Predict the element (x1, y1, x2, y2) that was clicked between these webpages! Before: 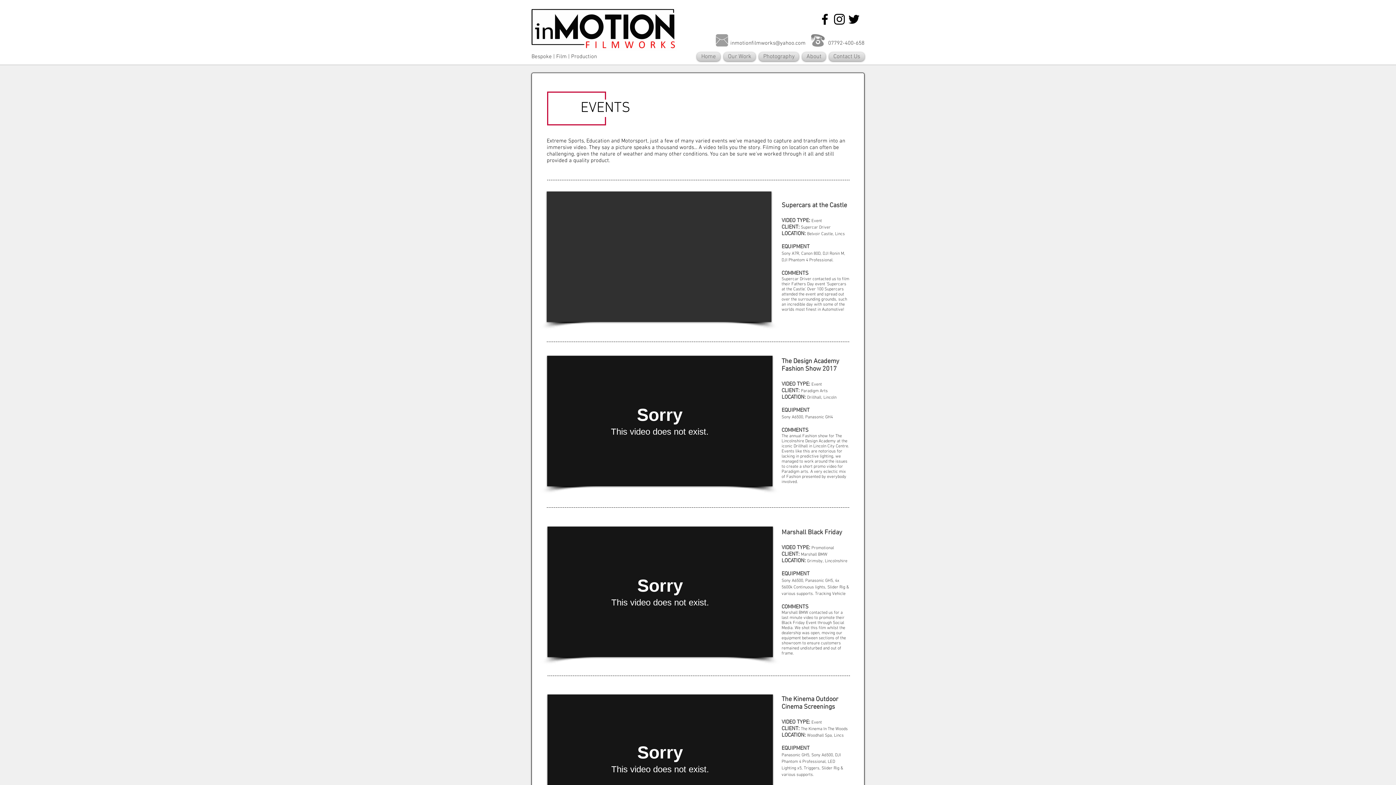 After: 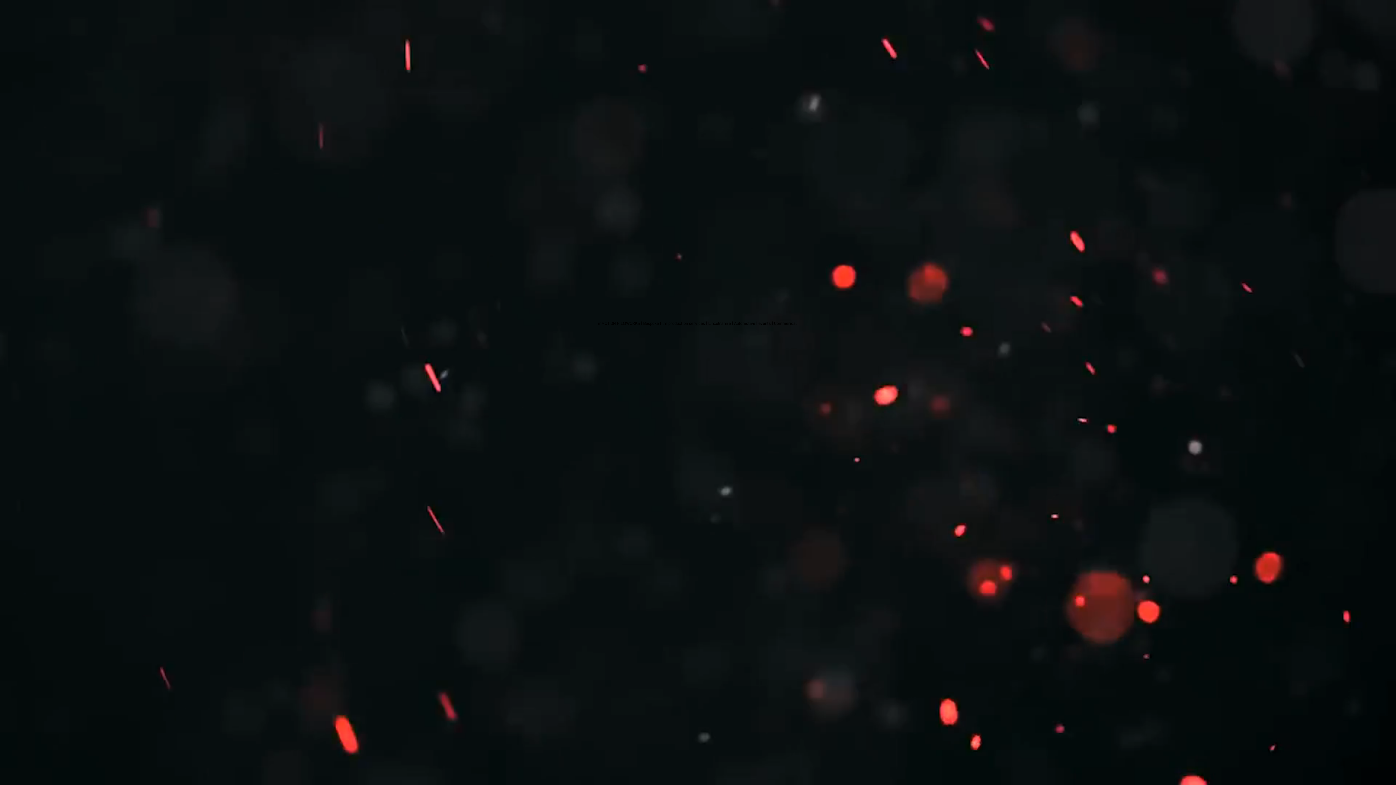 Action: bbox: (529, 7, 676, 50)